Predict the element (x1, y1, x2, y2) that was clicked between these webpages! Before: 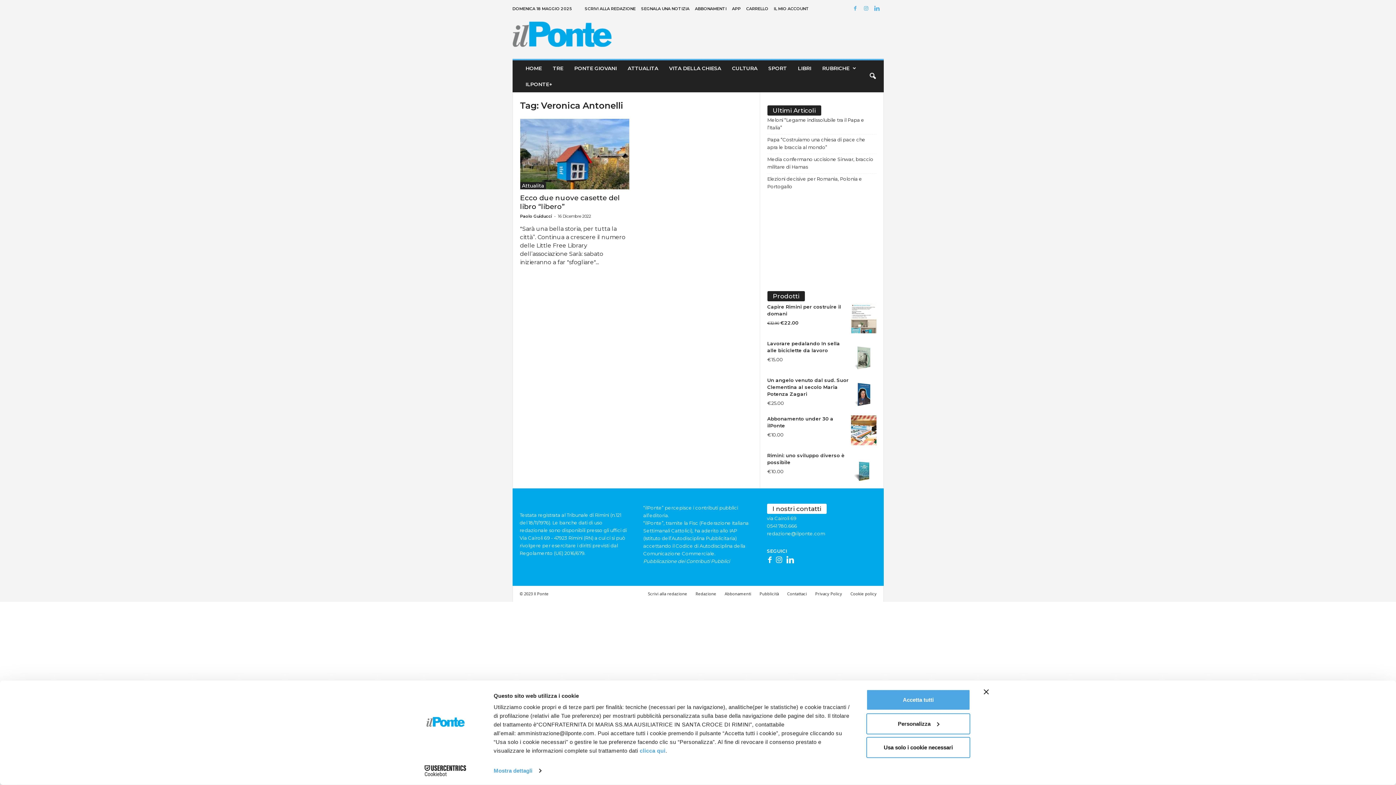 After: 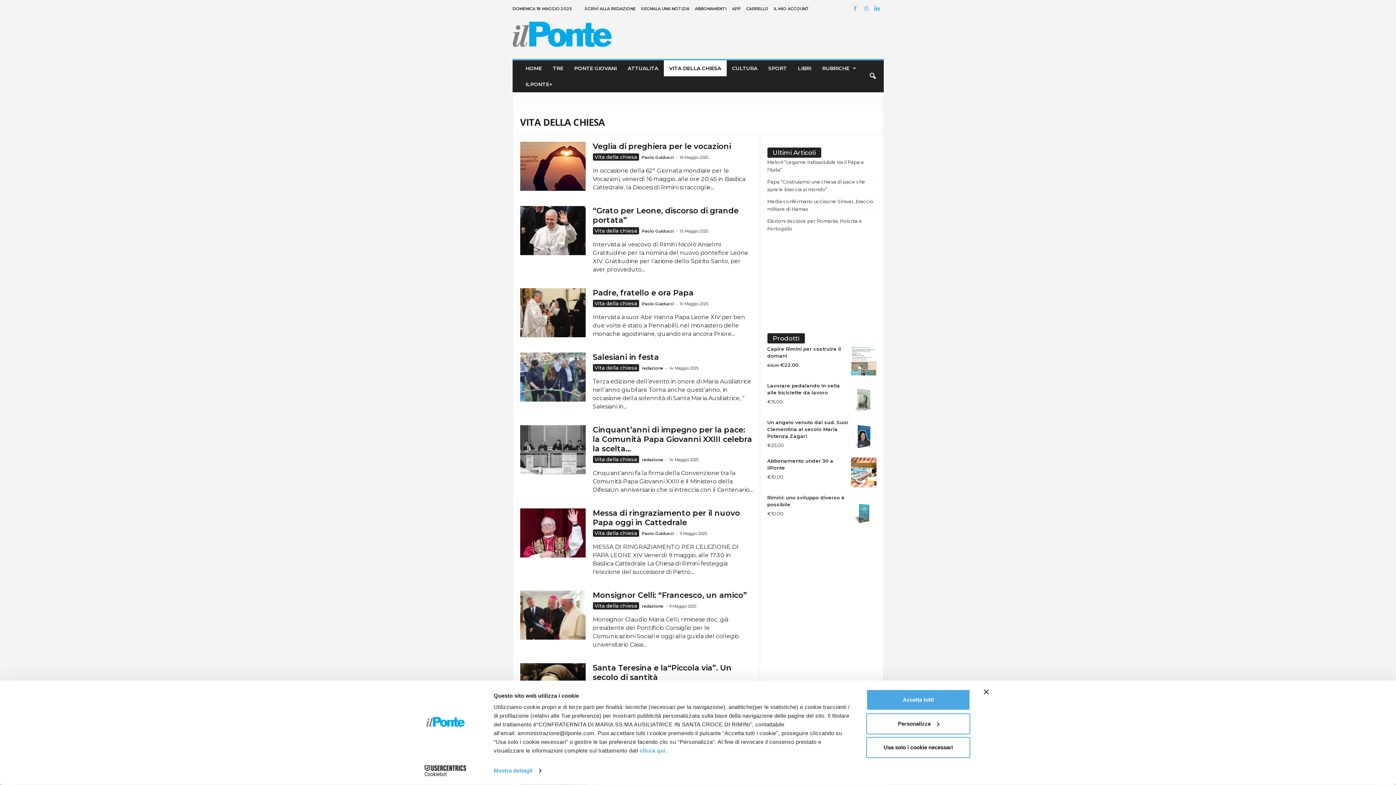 Action: label: VITA DELLA CHIESA bbox: (663, 60, 726, 76)